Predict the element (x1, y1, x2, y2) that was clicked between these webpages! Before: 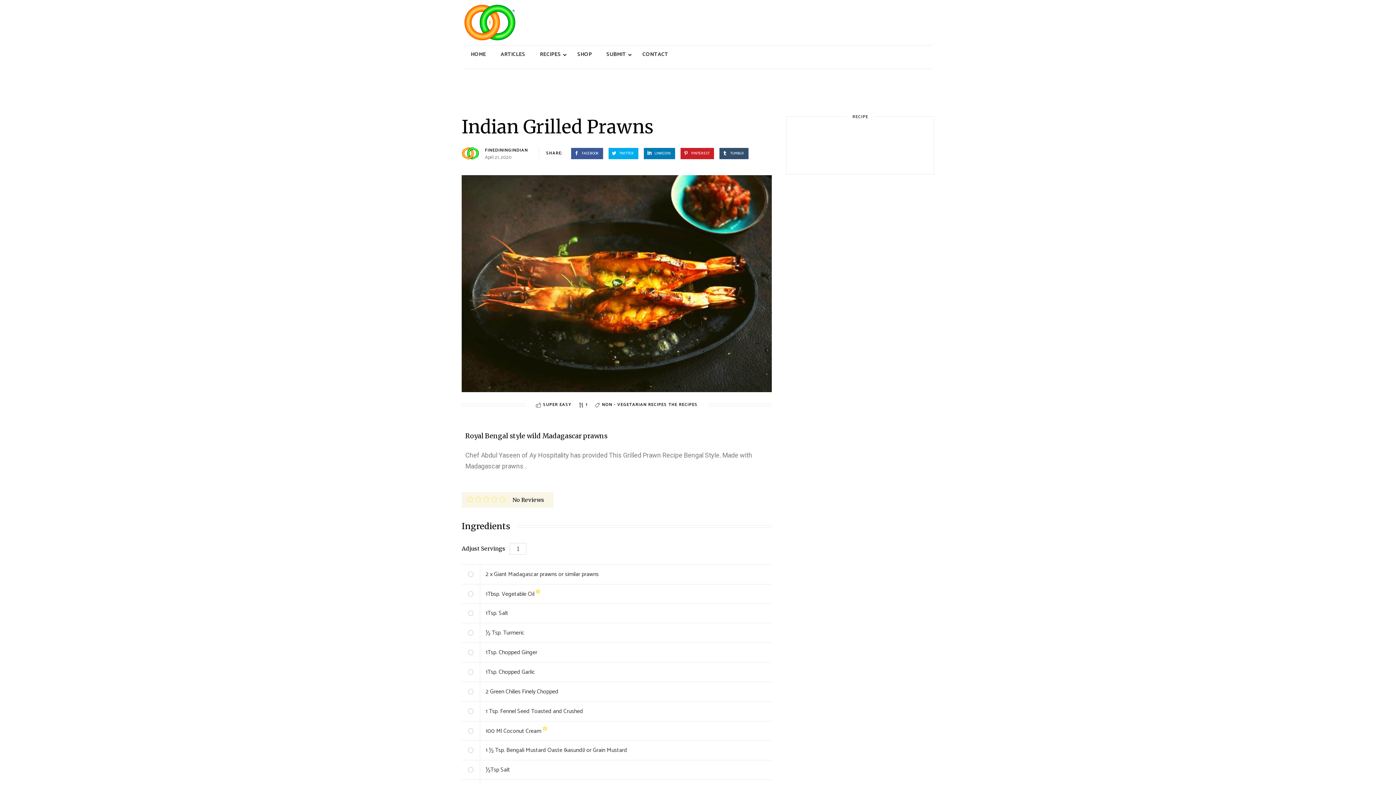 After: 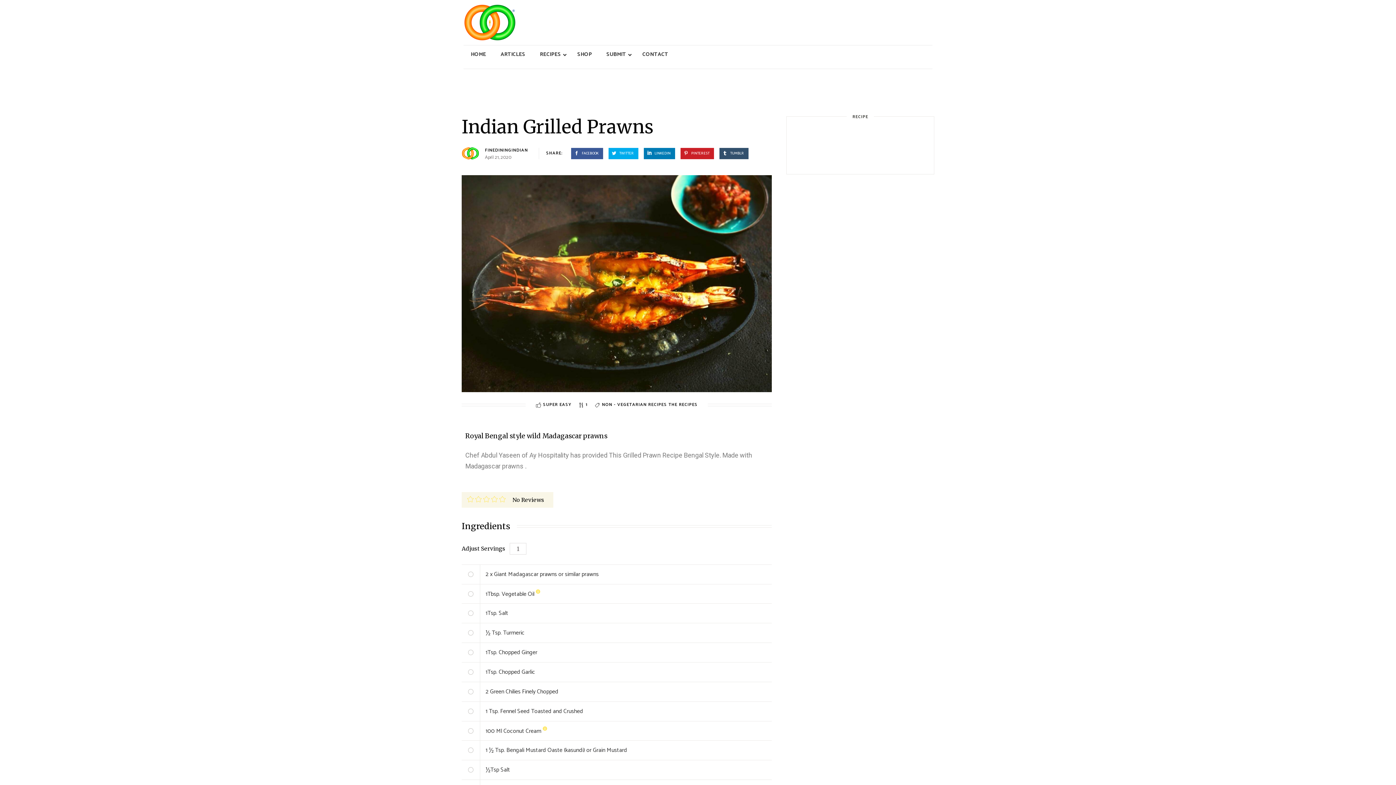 Action: label:  TUMBLR bbox: (719, 147, 748, 159)